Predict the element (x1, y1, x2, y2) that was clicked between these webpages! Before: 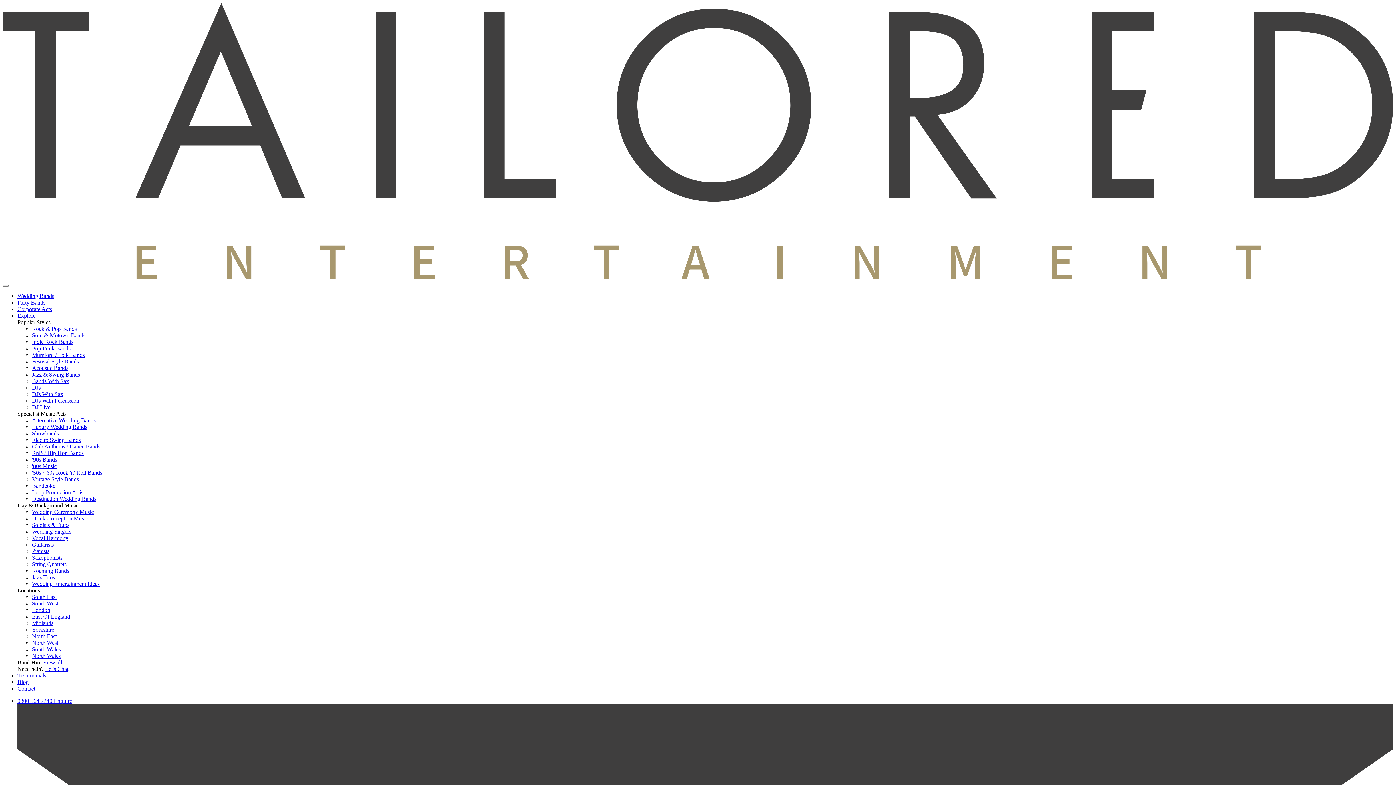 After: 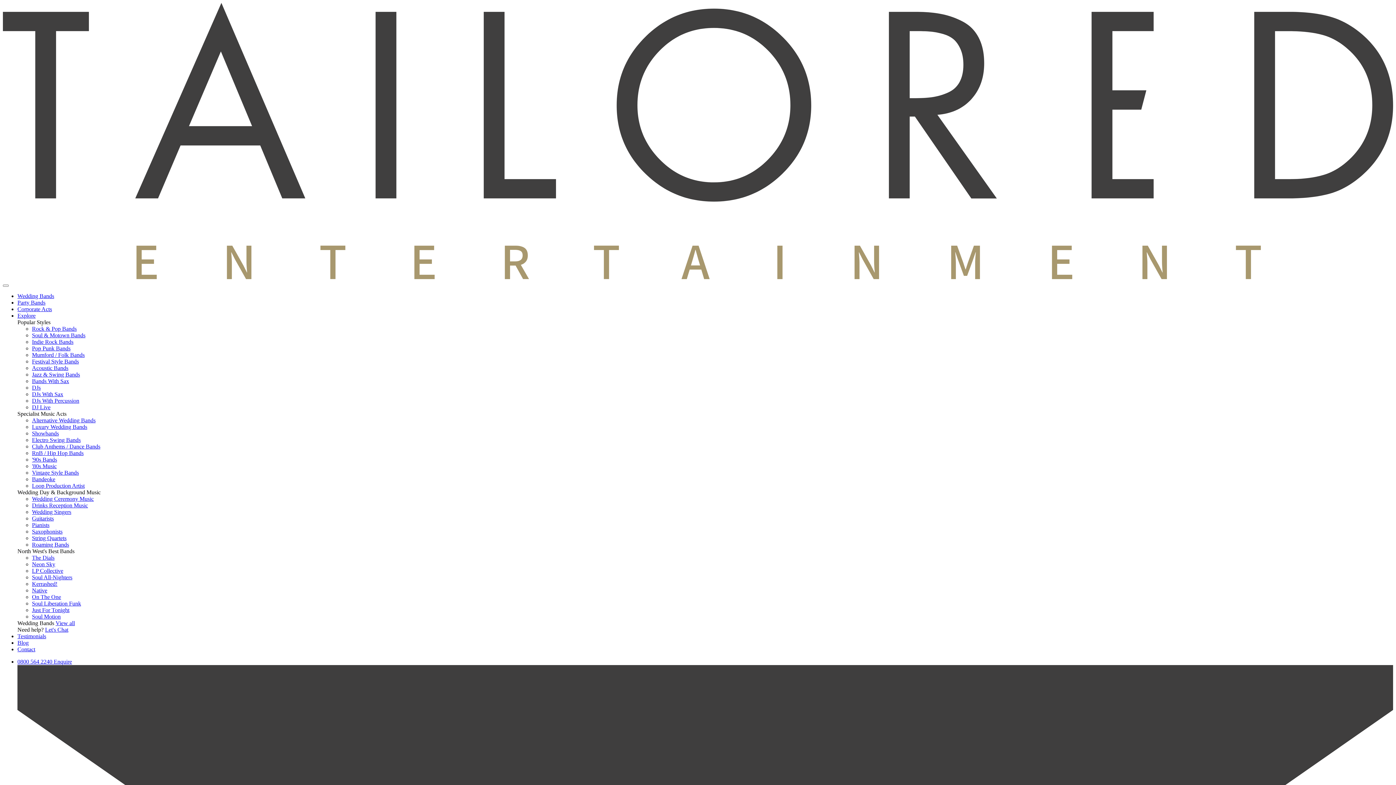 Action: label: North West bbox: (32, 639, 58, 646)